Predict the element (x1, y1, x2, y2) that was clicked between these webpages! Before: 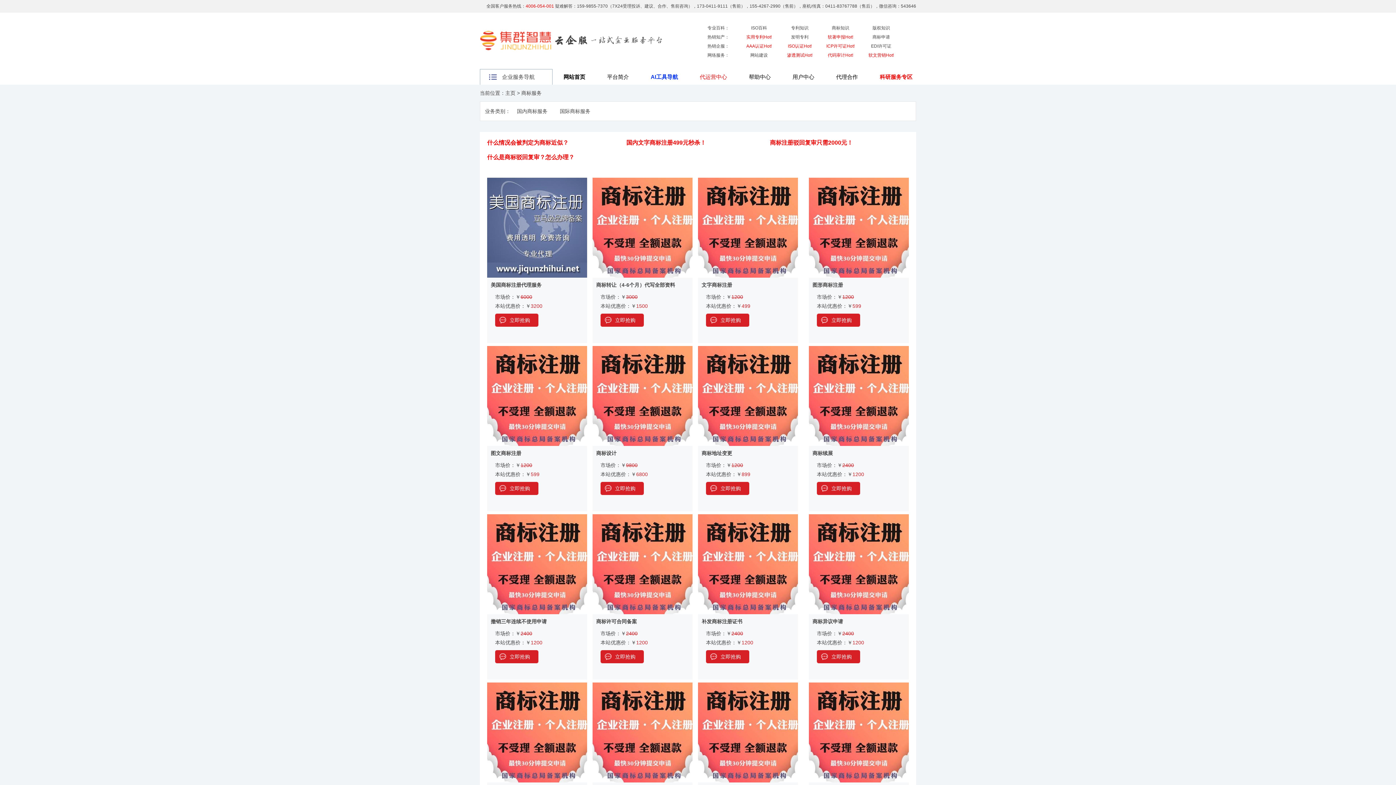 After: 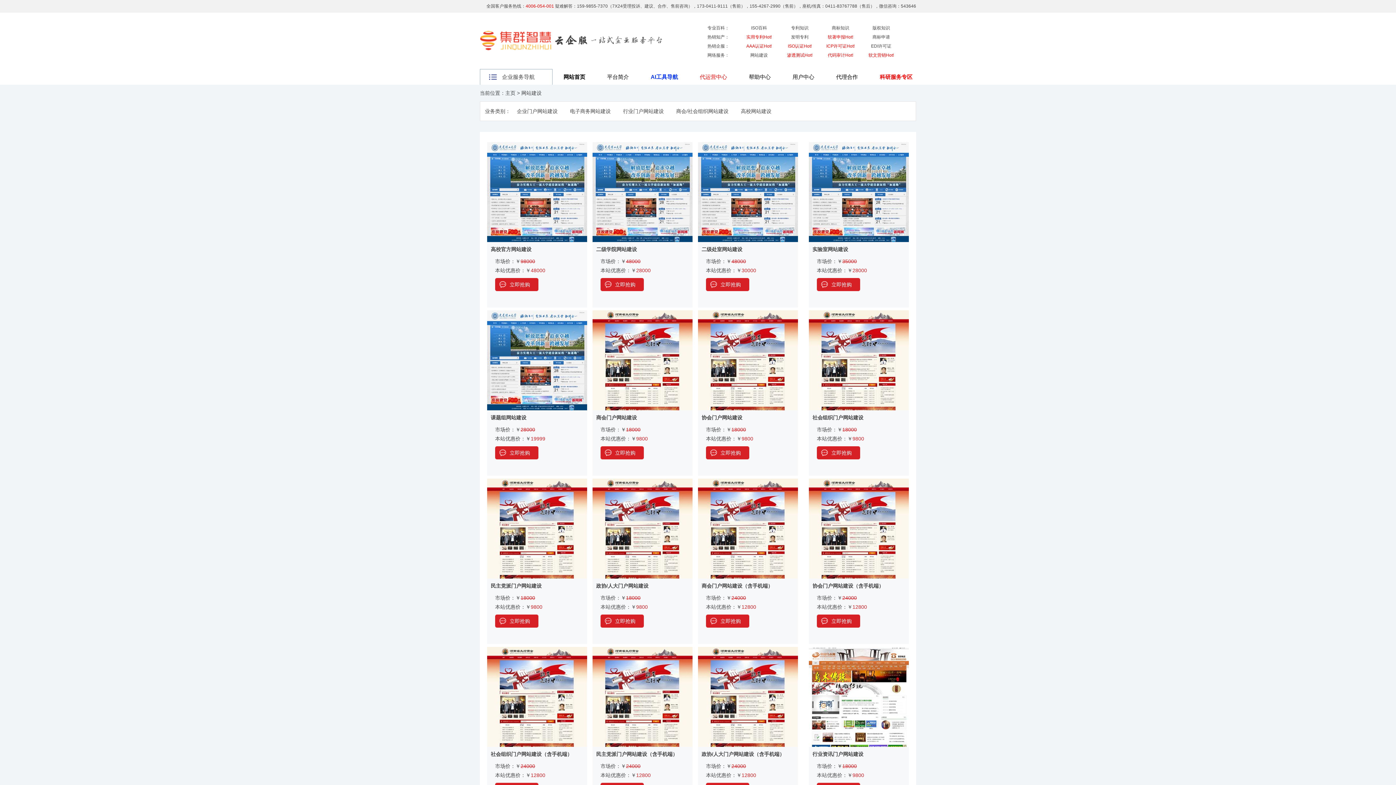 Action: label: 网站建设 bbox: (750, 52, 768, 57)